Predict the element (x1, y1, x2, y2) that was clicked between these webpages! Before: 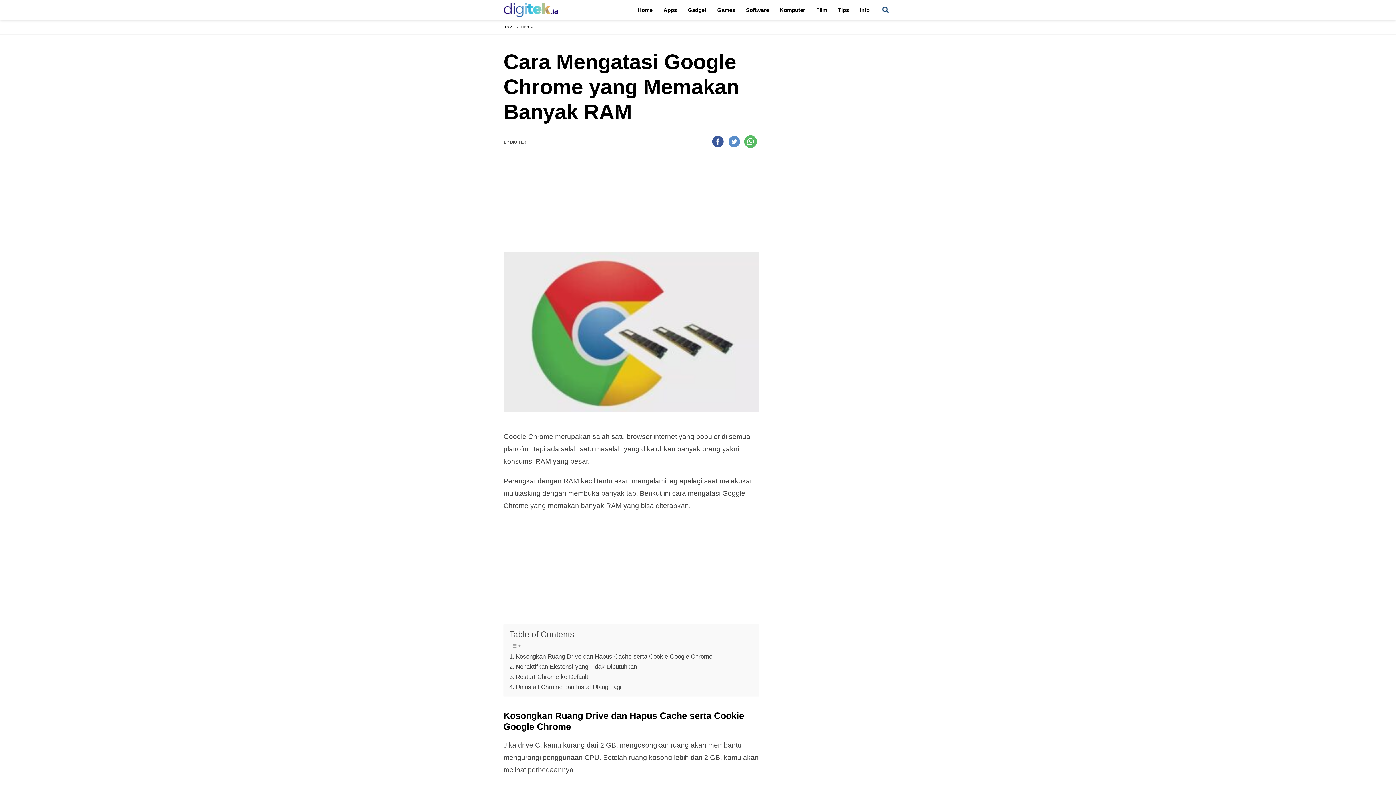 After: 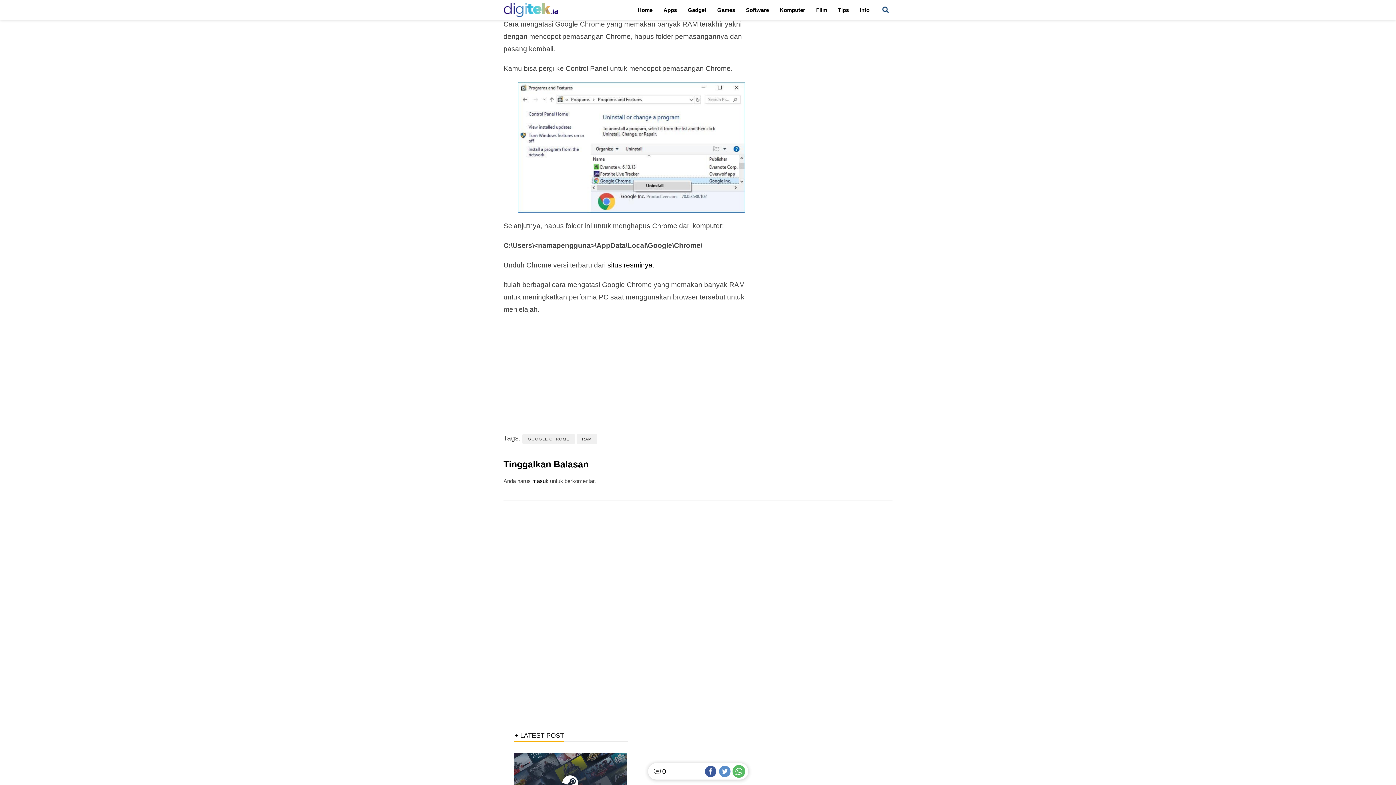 Action: label: Uninstall Chrome dan Instal Ulang Lagi bbox: (509, 577, 621, 587)